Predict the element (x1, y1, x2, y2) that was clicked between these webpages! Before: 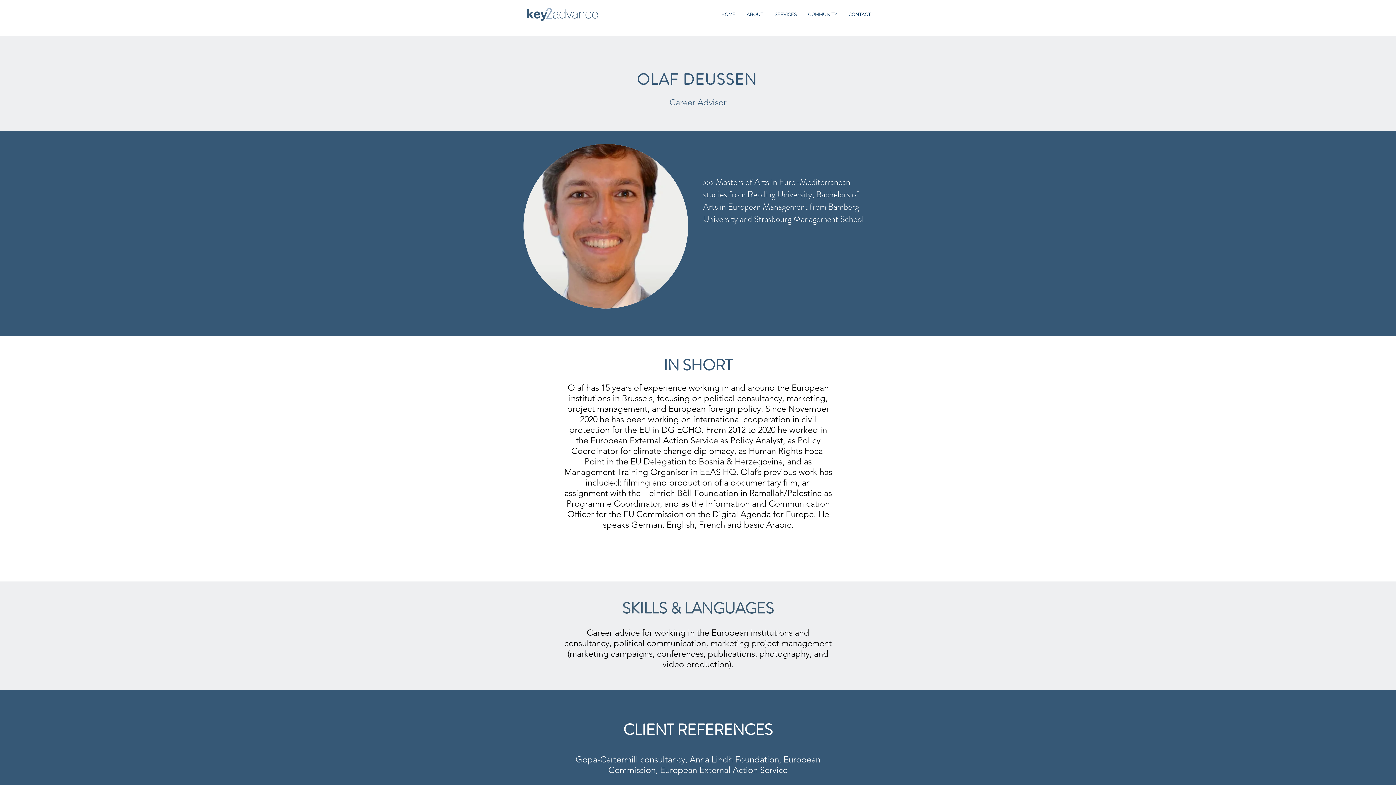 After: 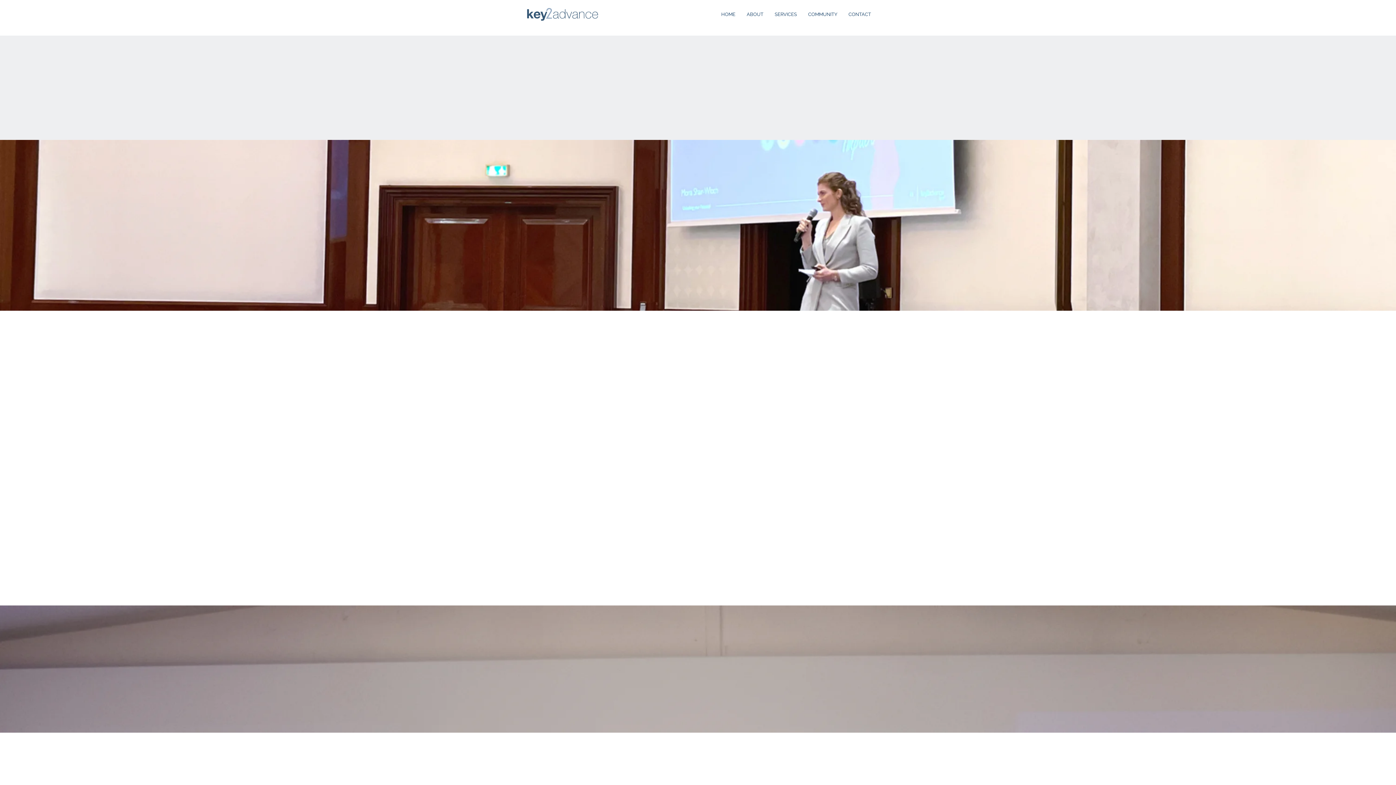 Action: label: HOME bbox: (715, 9, 741, 20)